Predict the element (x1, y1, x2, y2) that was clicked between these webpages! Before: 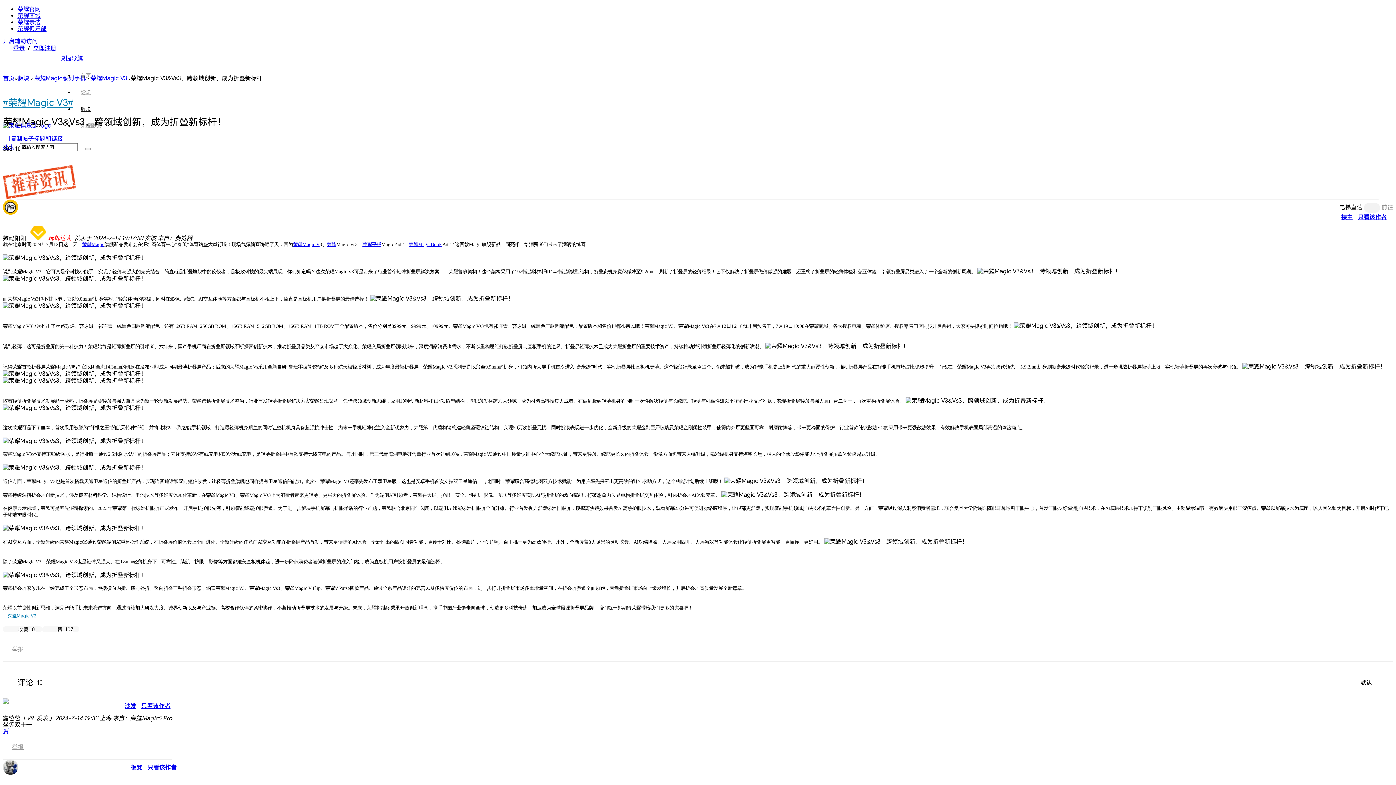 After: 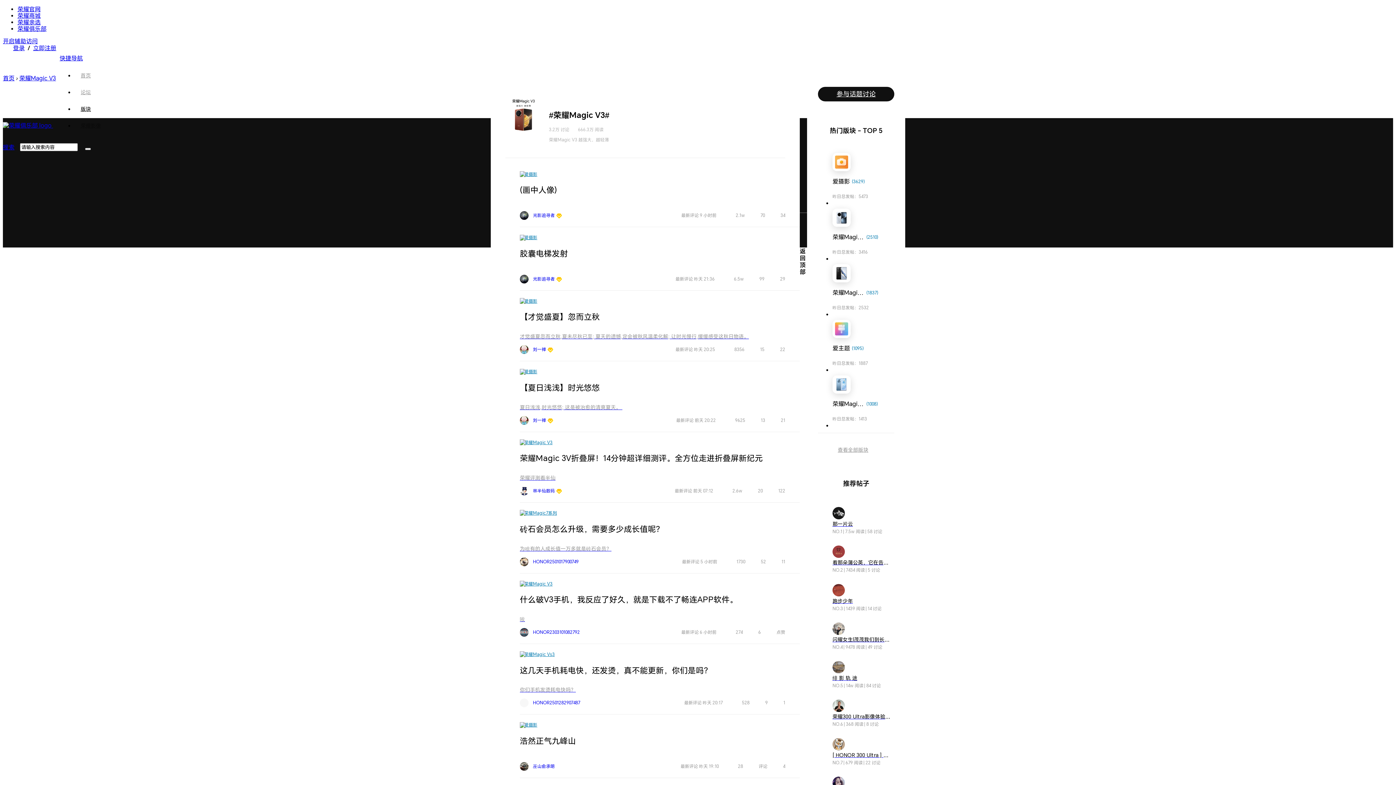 Action: label: #荣耀Magic V3# bbox: (2, 97, 73, 108)